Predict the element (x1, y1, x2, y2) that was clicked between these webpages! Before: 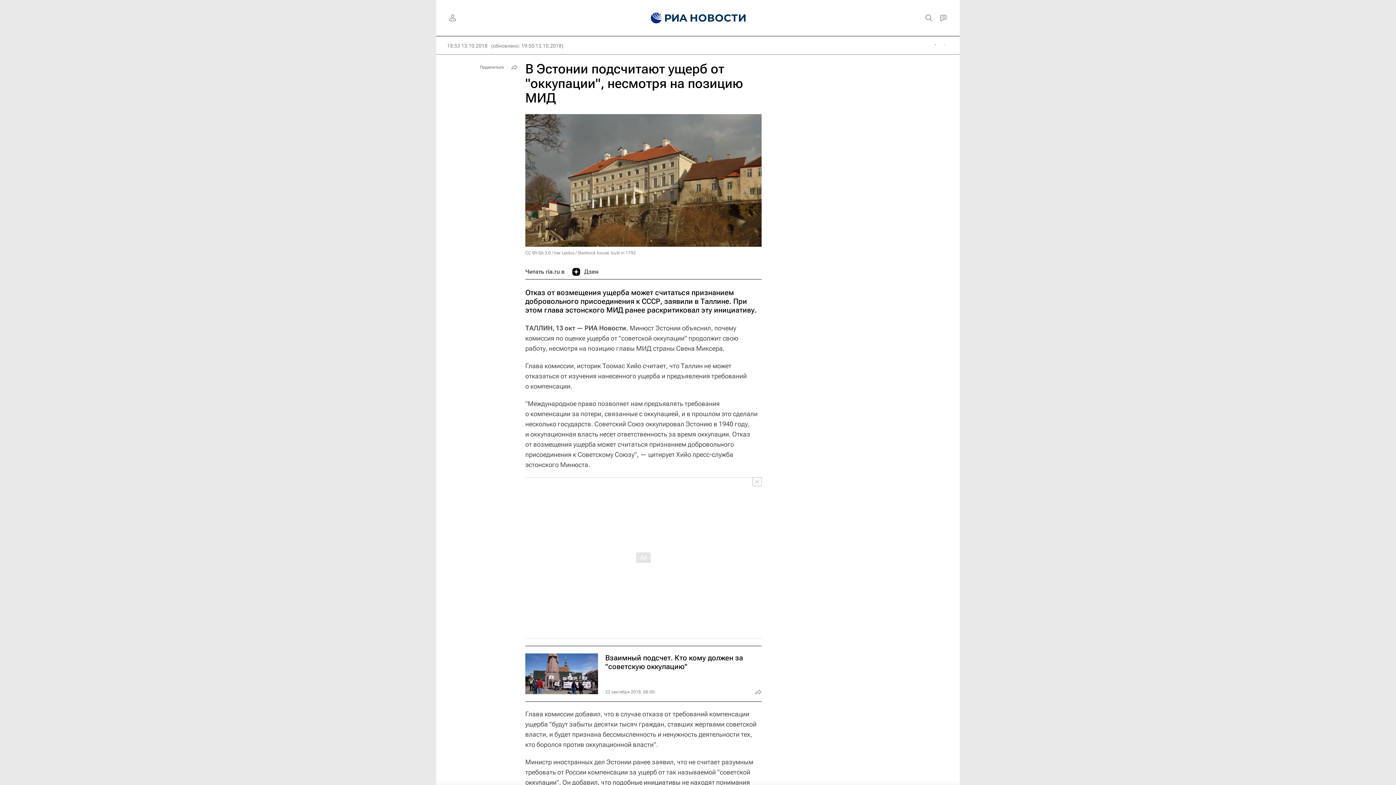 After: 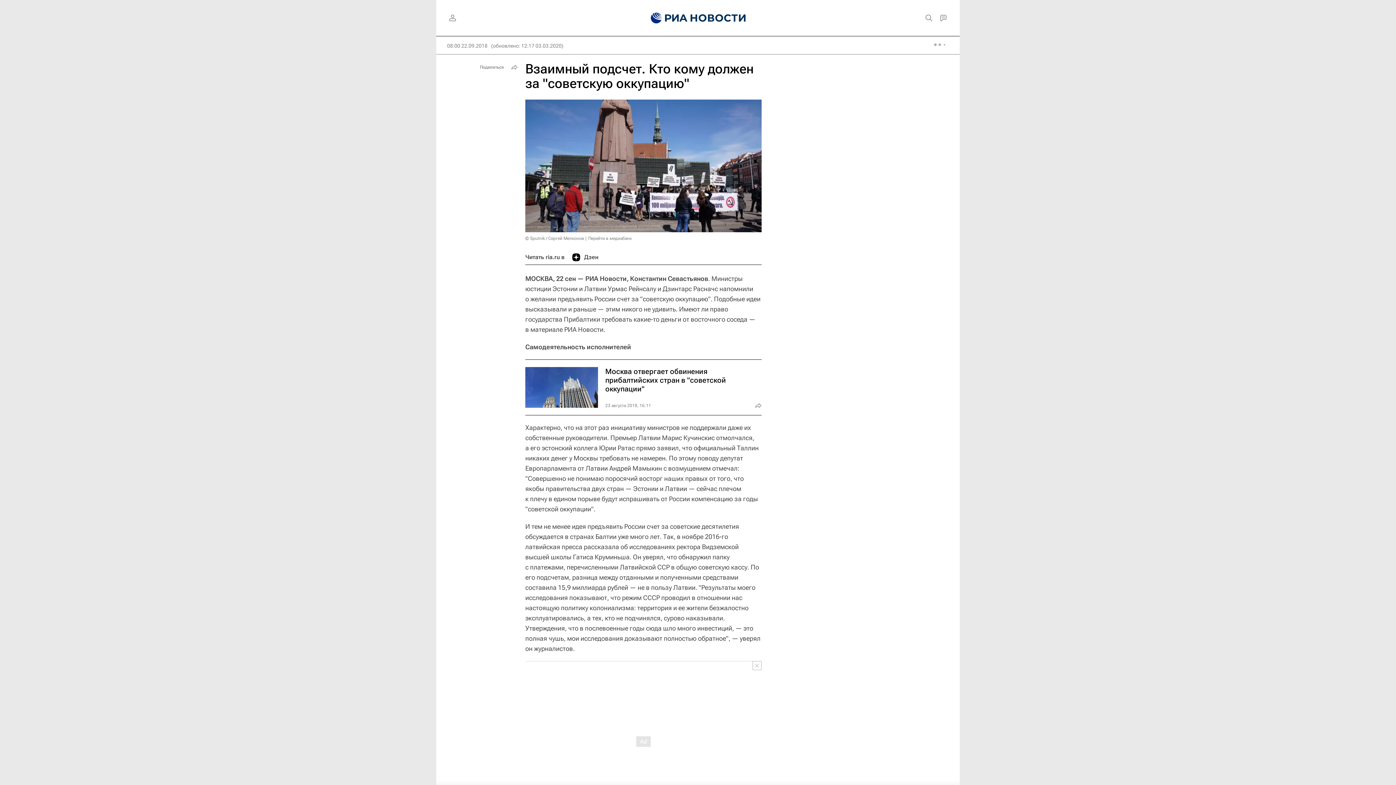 Action: bbox: (525, 646, 761, 701)